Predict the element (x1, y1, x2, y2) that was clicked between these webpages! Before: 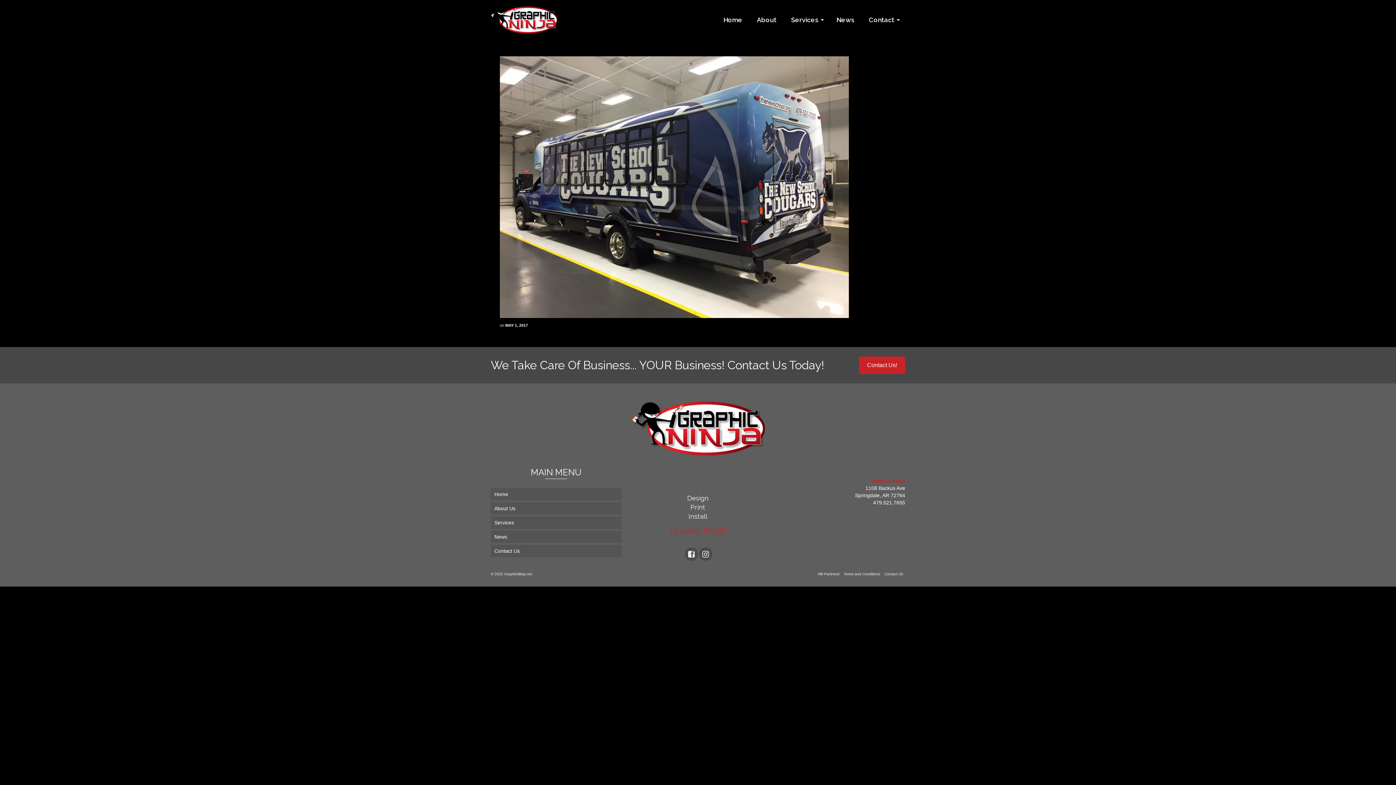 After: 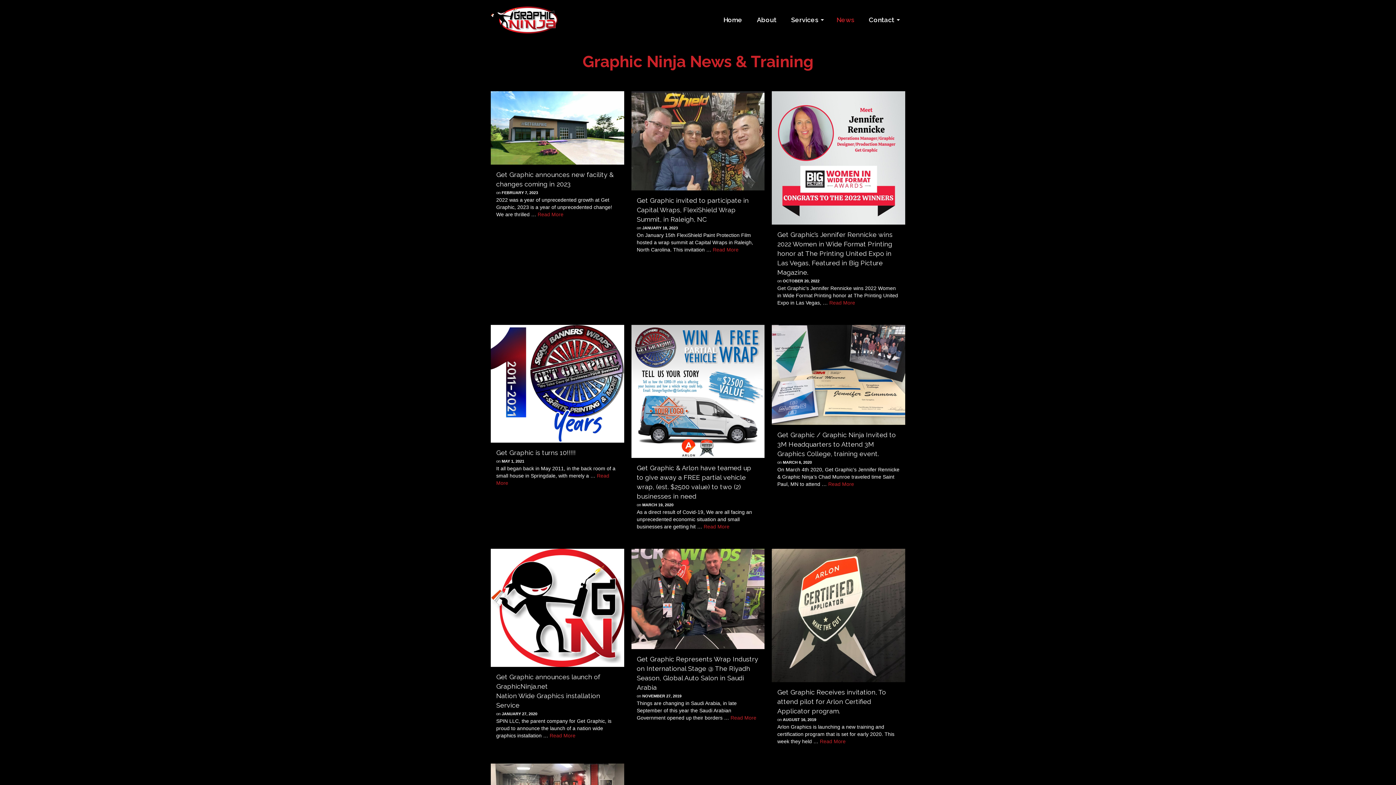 Action: bbox: (829, 0, 861, 40) label: News